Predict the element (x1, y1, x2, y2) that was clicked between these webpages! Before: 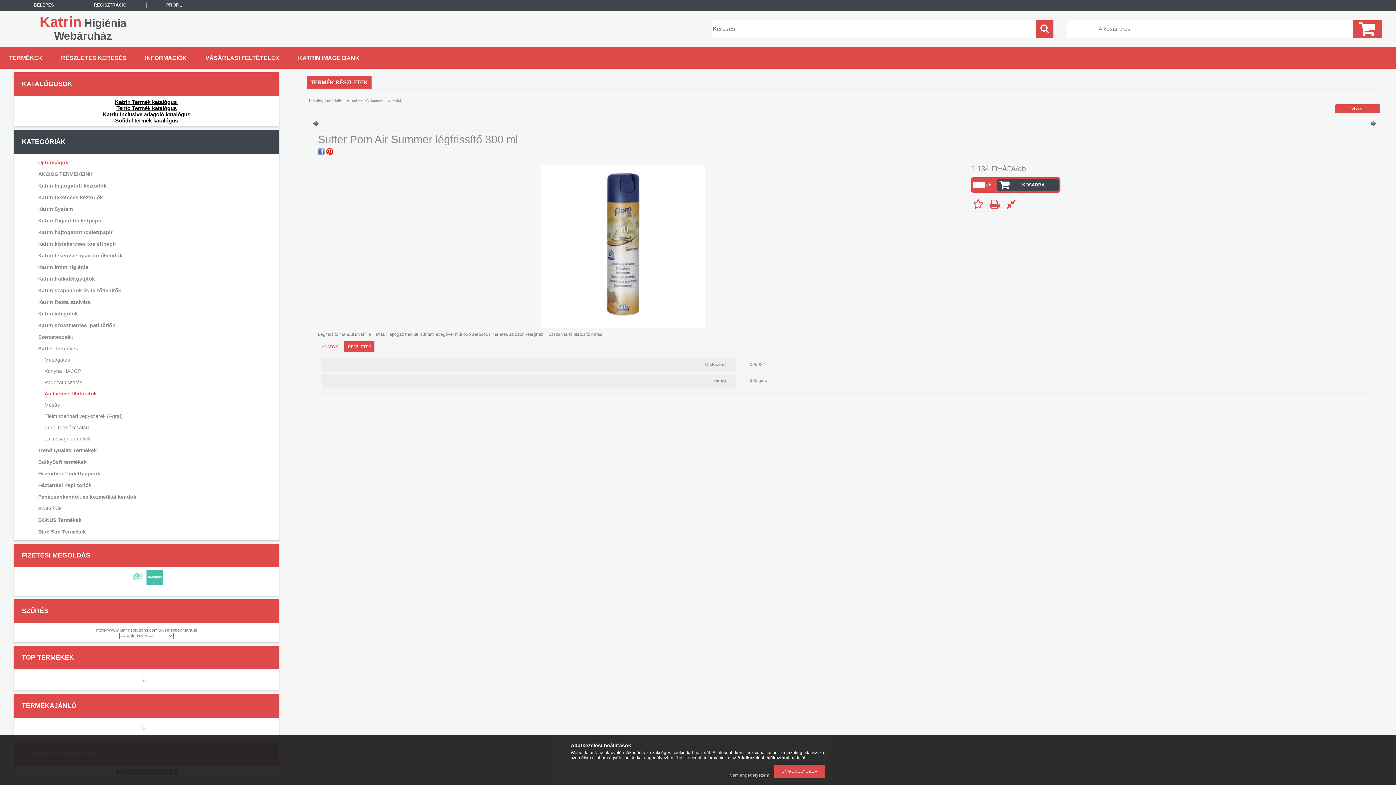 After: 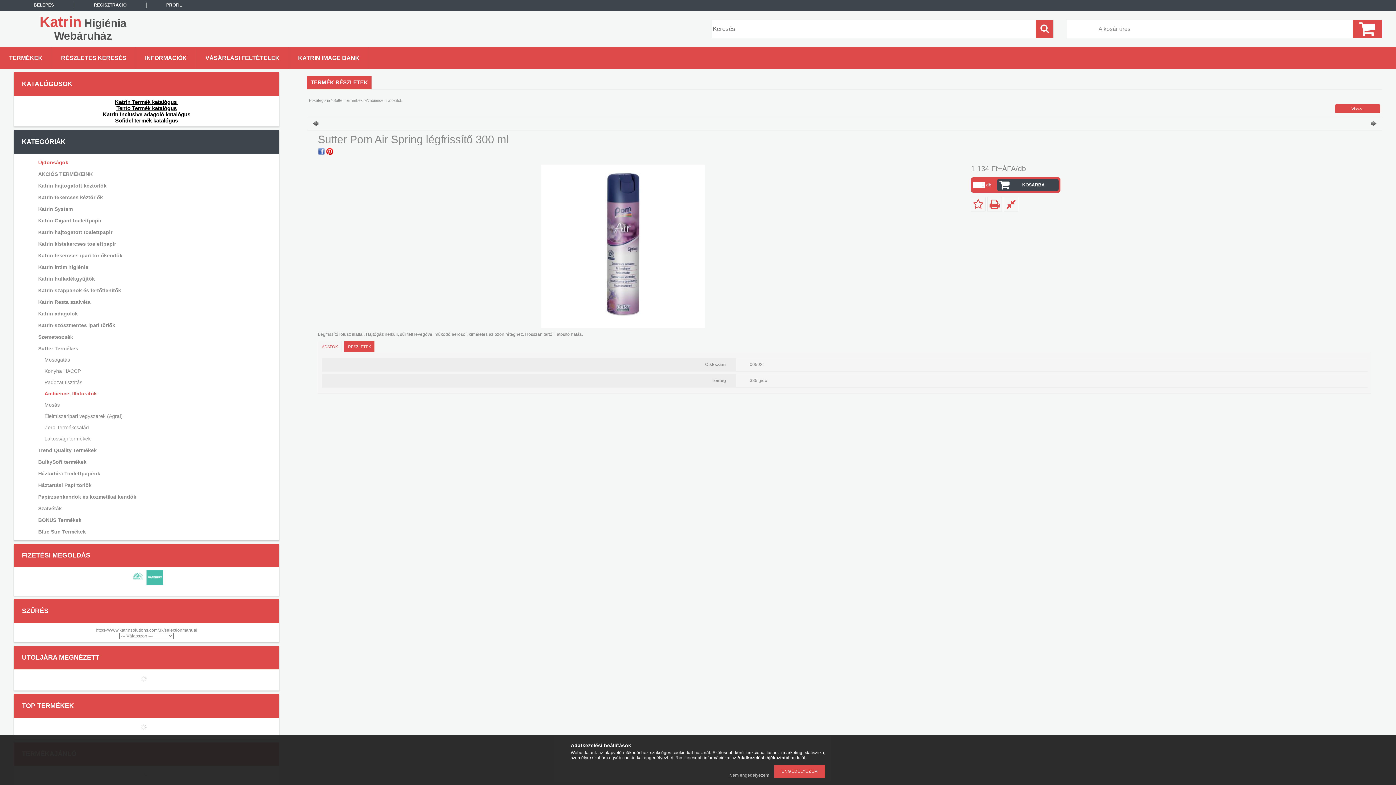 Action: label:   bbox: (312, 120, 403, 126)